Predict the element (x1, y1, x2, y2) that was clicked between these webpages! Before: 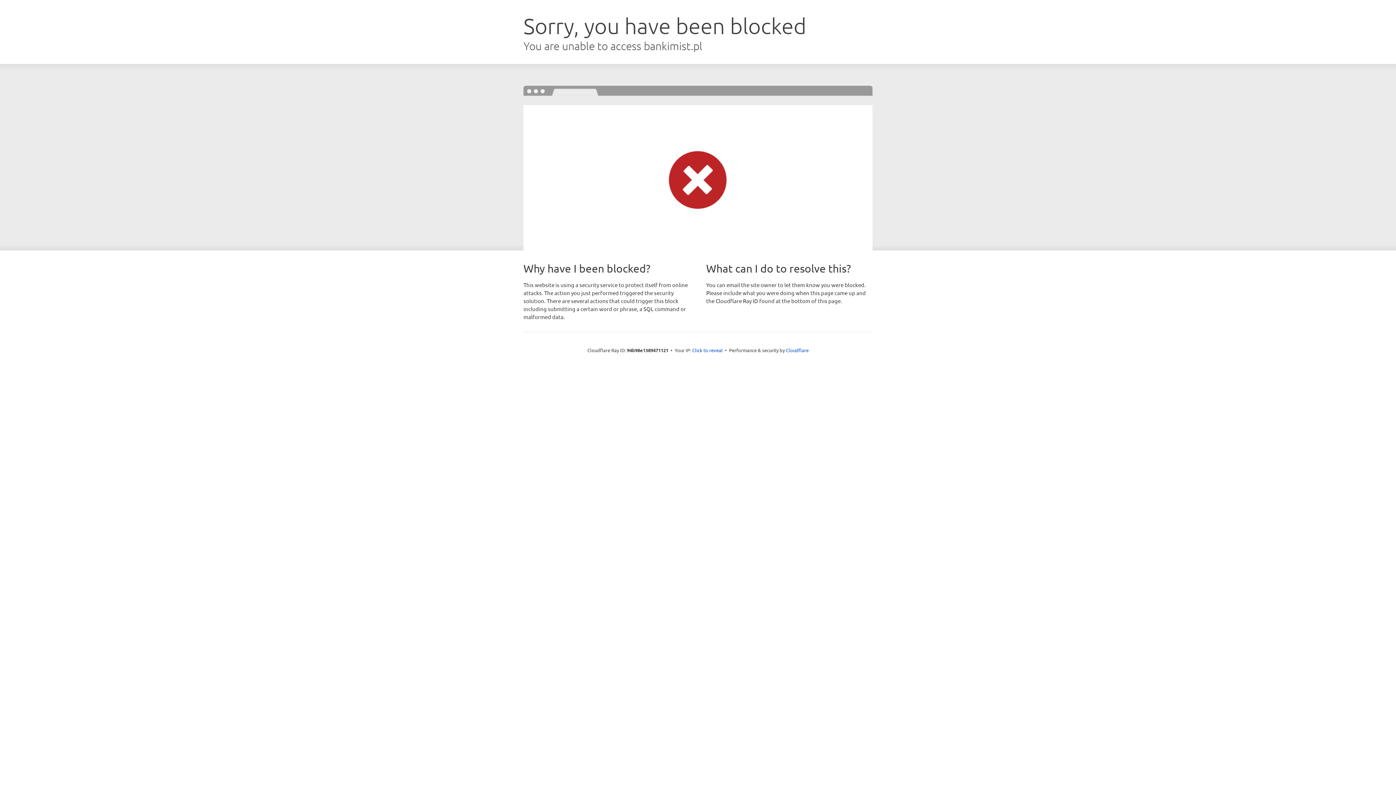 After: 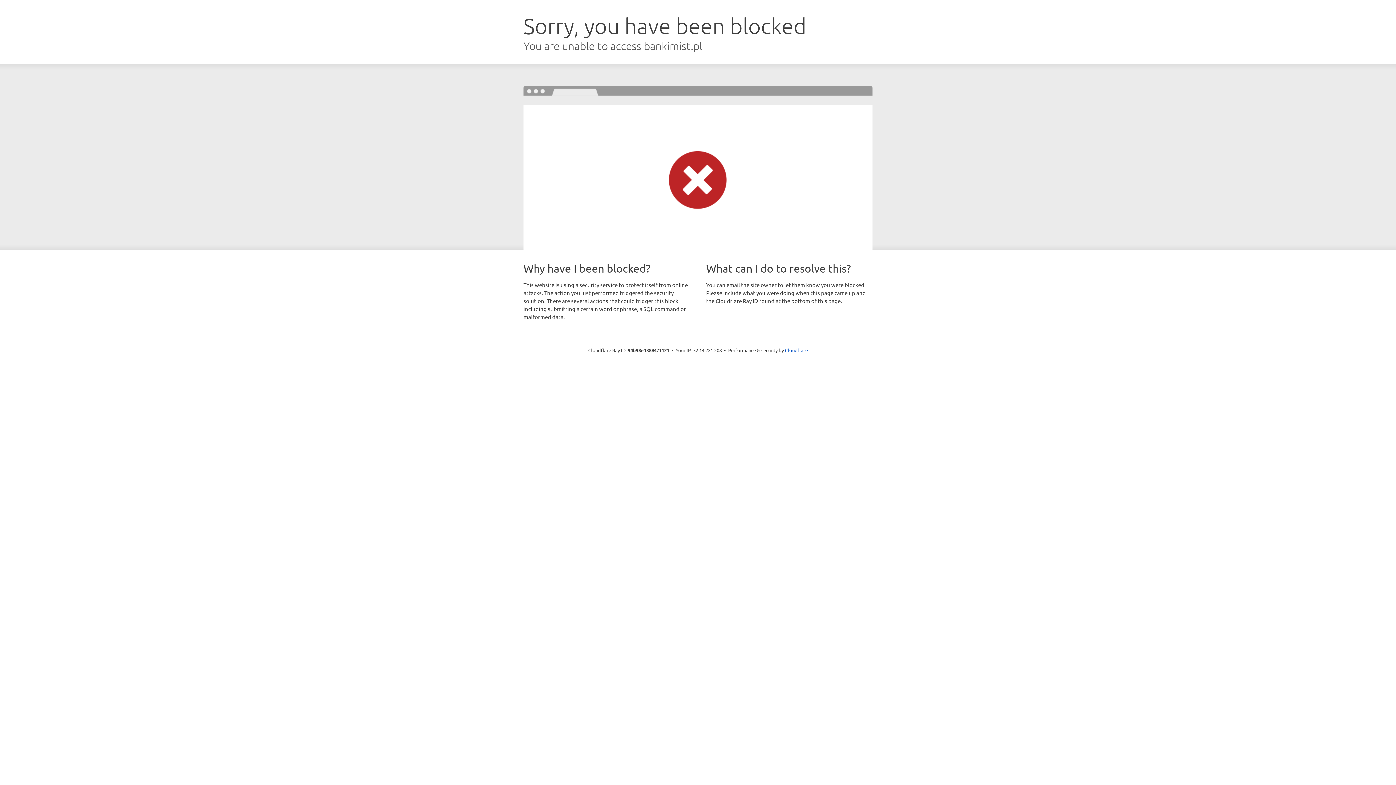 Action: bbox: (692, 346, 722, 353) label: Click to reveal